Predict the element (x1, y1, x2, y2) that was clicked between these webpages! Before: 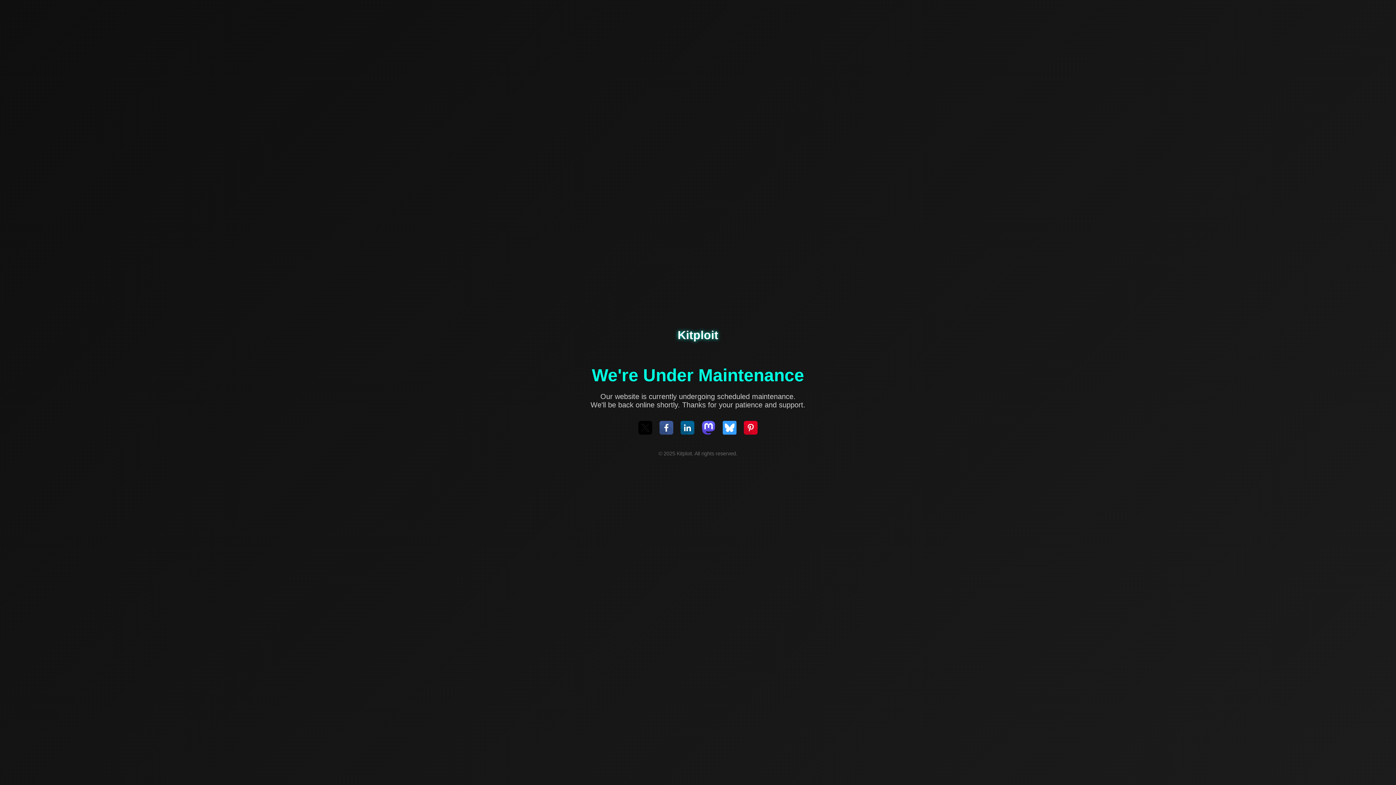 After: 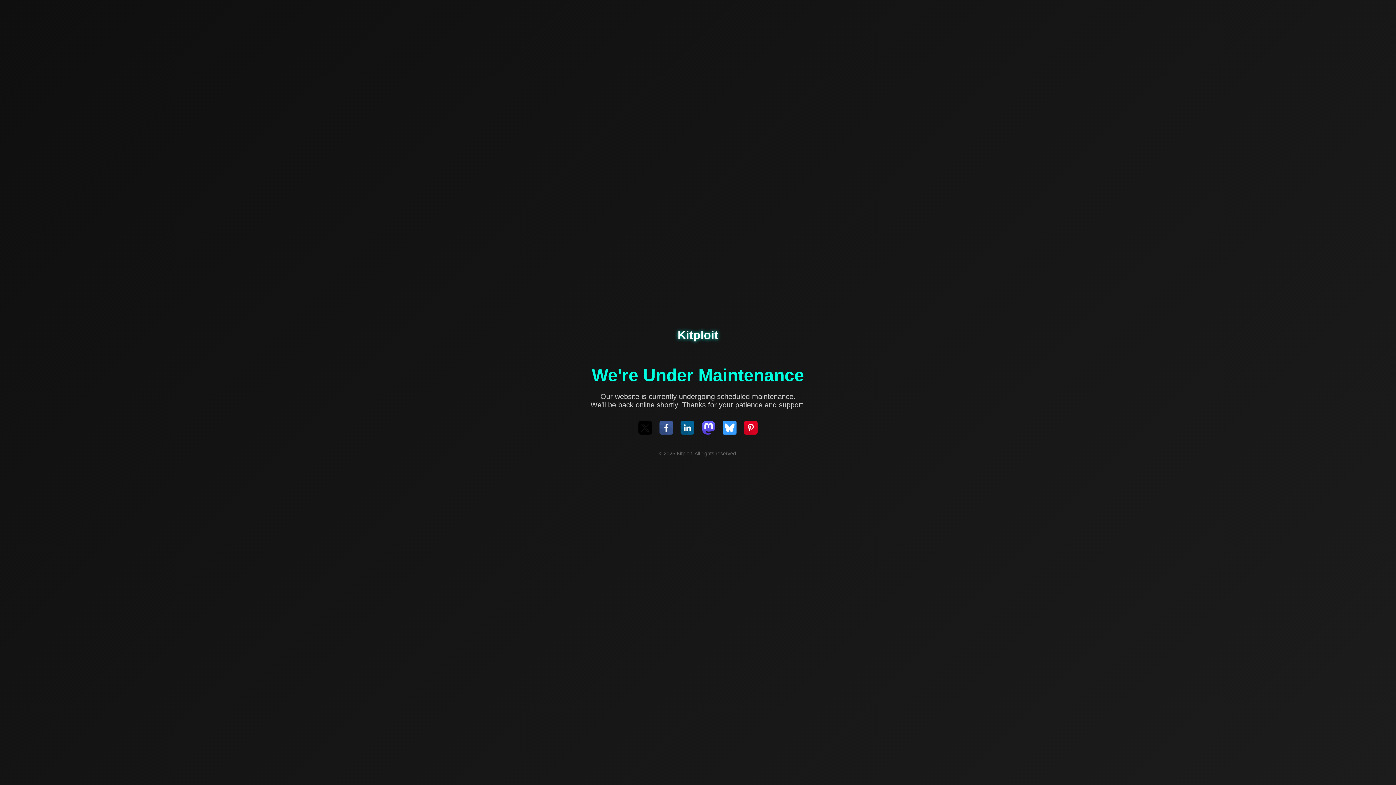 Action: bbox: (744, 421, 757, 436)